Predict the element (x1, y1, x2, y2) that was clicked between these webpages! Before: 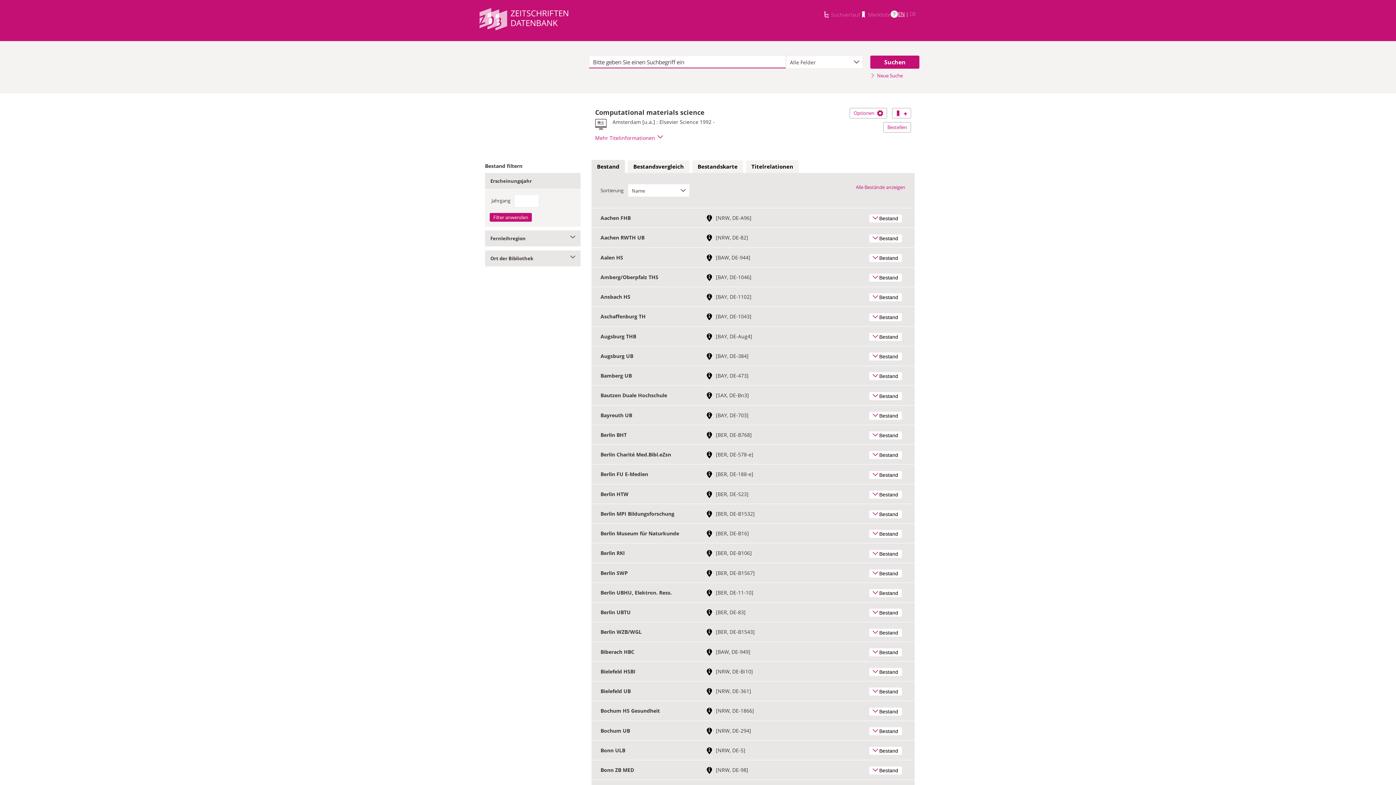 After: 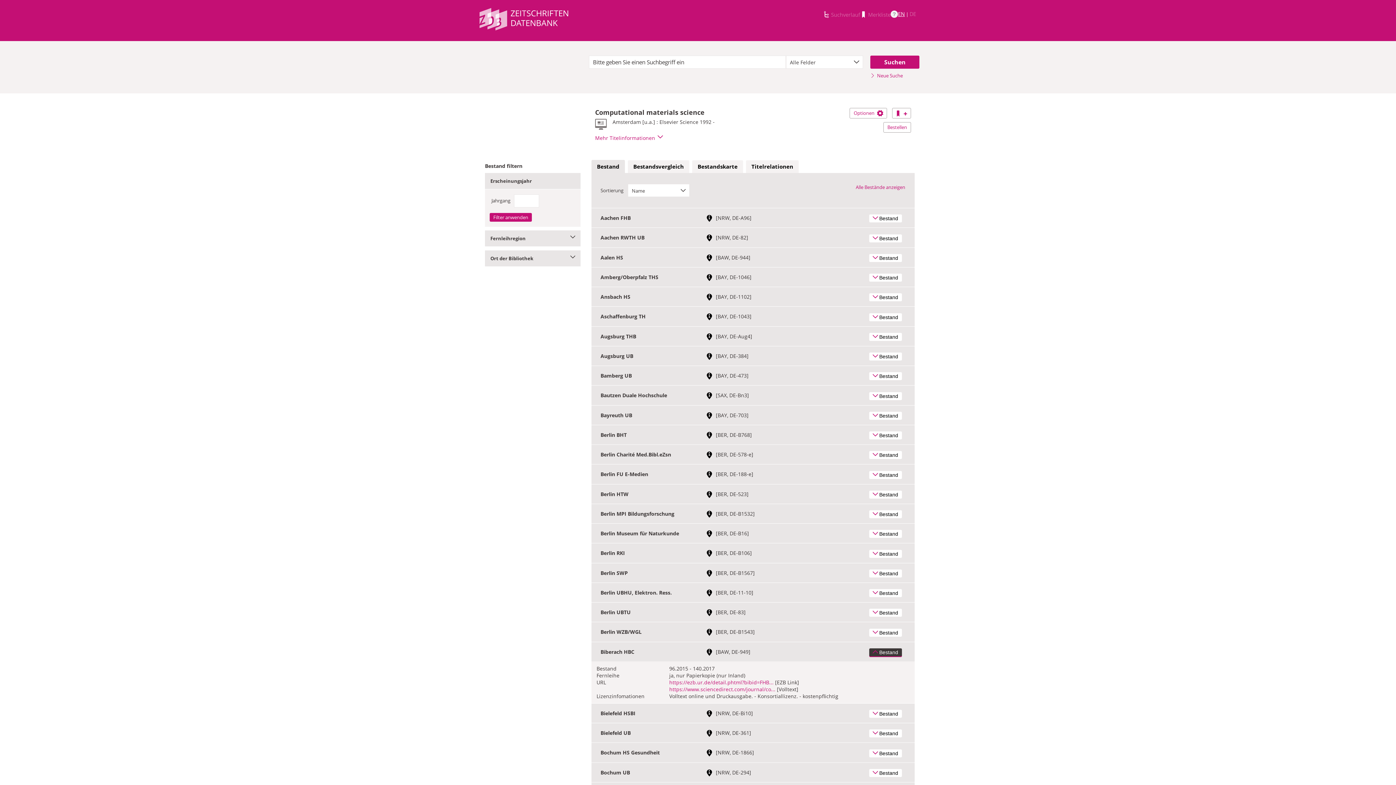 Action: label: Bestand bbox: (869, 648, 902, 656)